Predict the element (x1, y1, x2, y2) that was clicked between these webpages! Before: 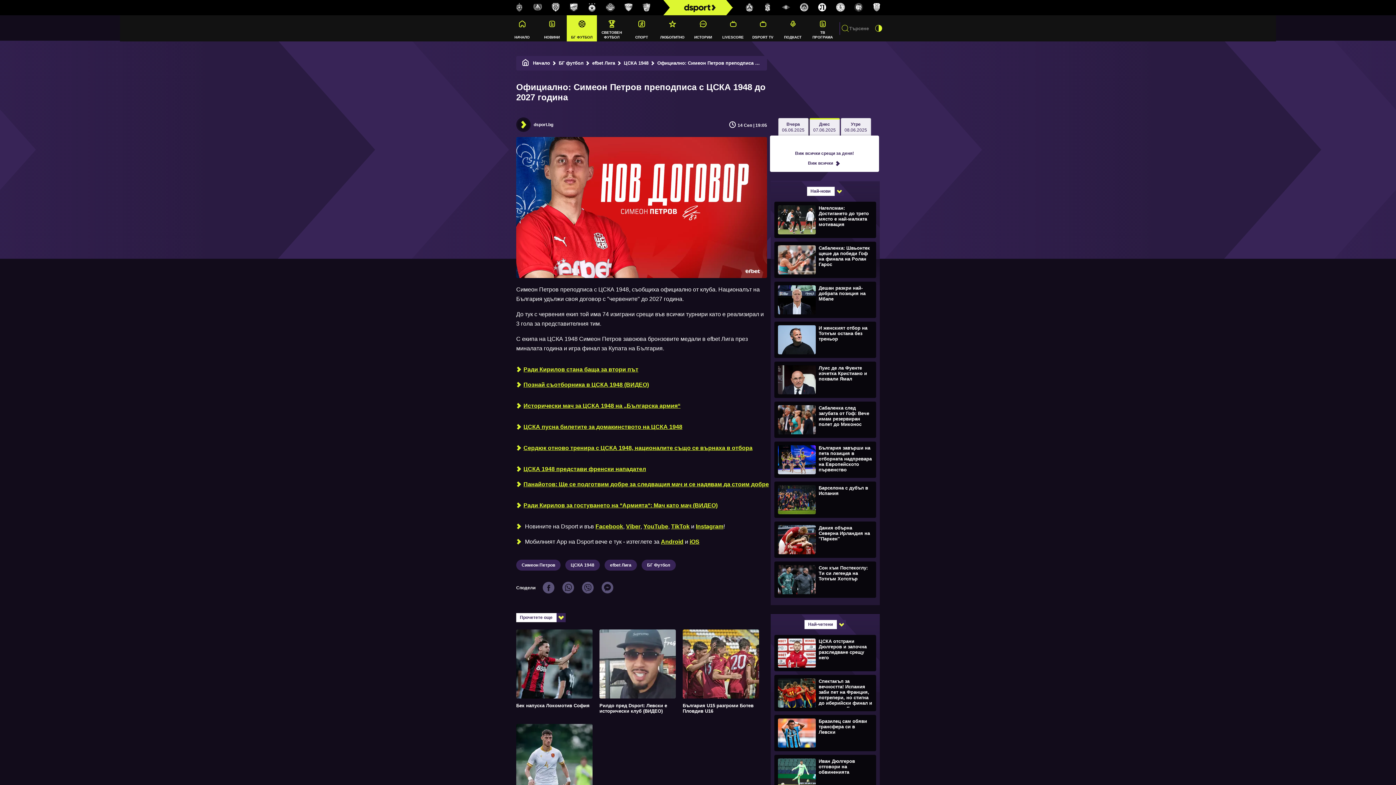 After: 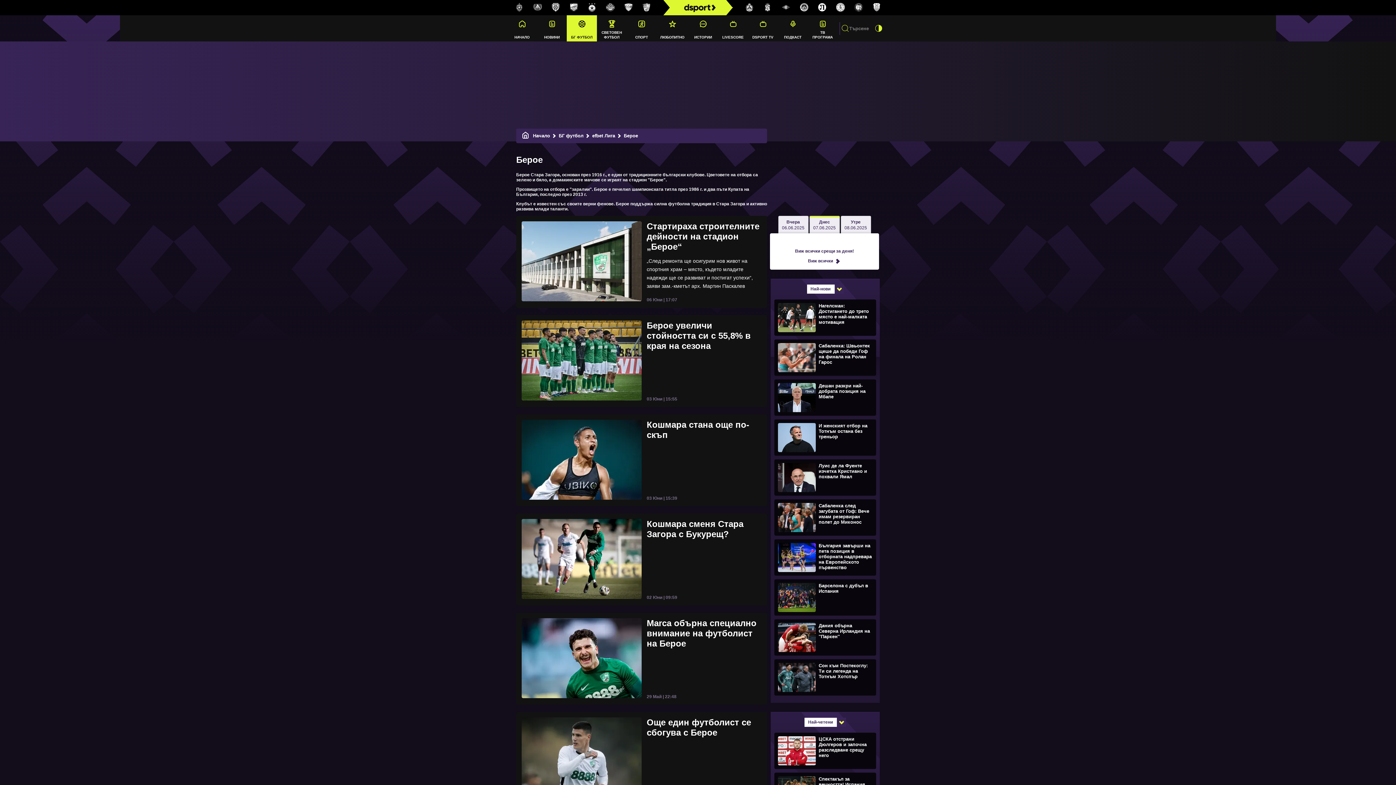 Action: bbox: (637, 2, 655, 12)